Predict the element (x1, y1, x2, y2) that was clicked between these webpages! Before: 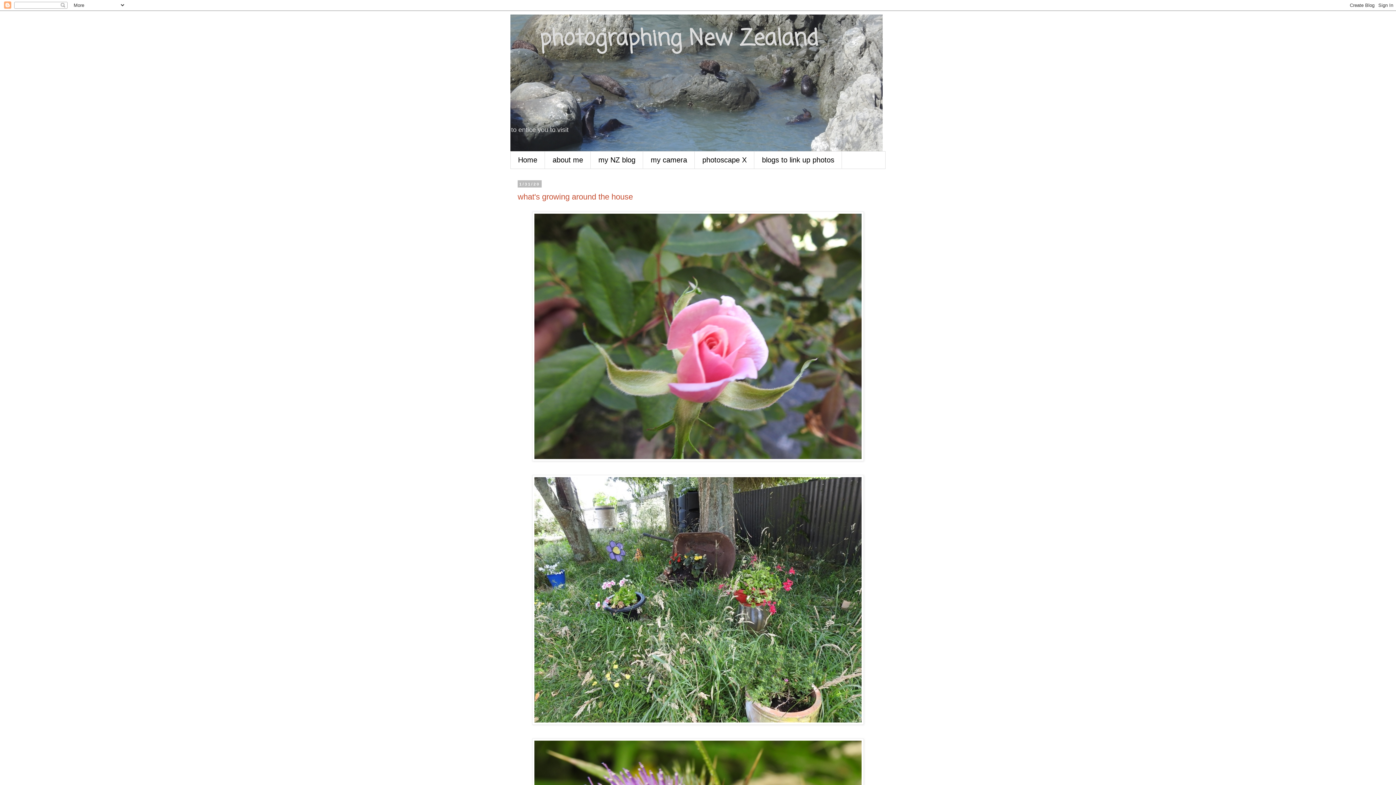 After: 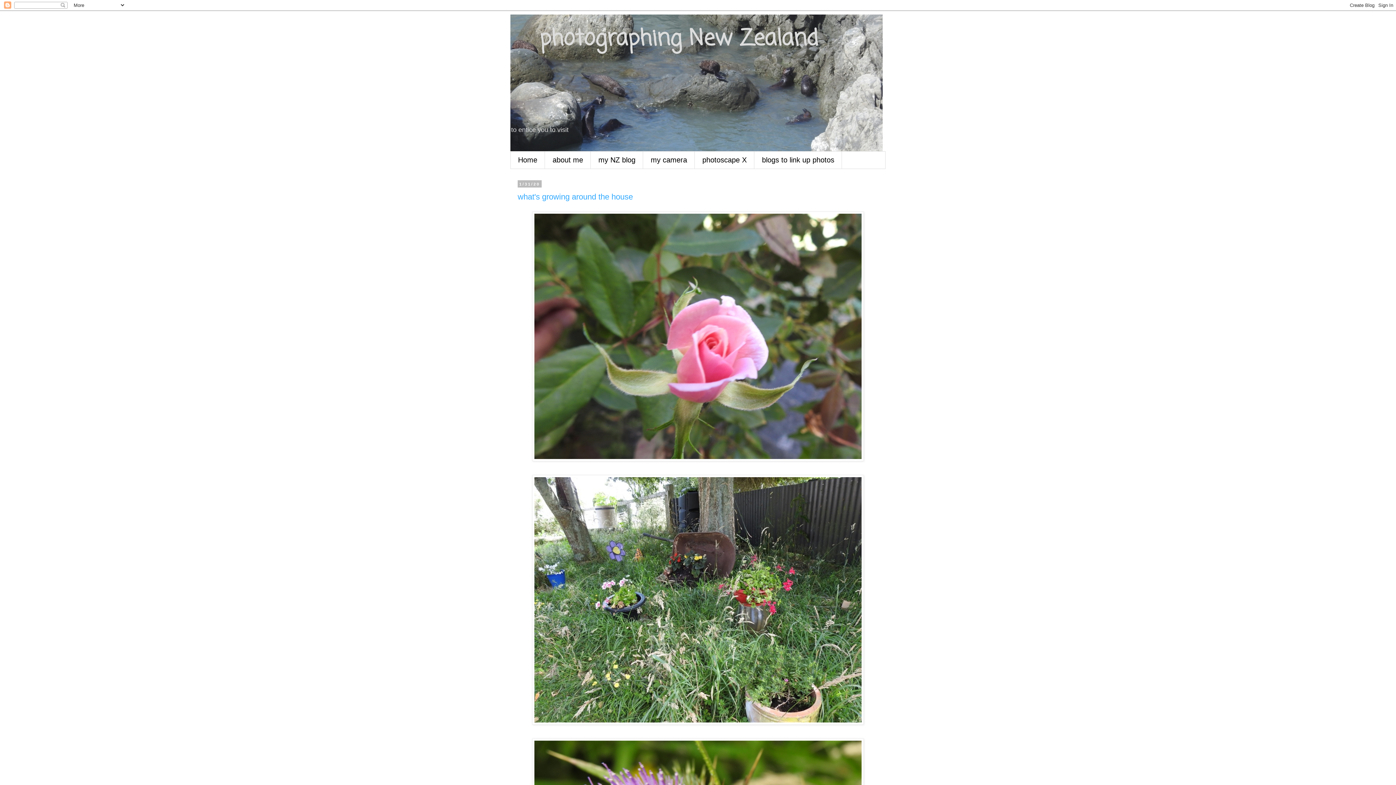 Action: label: what's growing around the house bbox: (517, 192, 633, 201)